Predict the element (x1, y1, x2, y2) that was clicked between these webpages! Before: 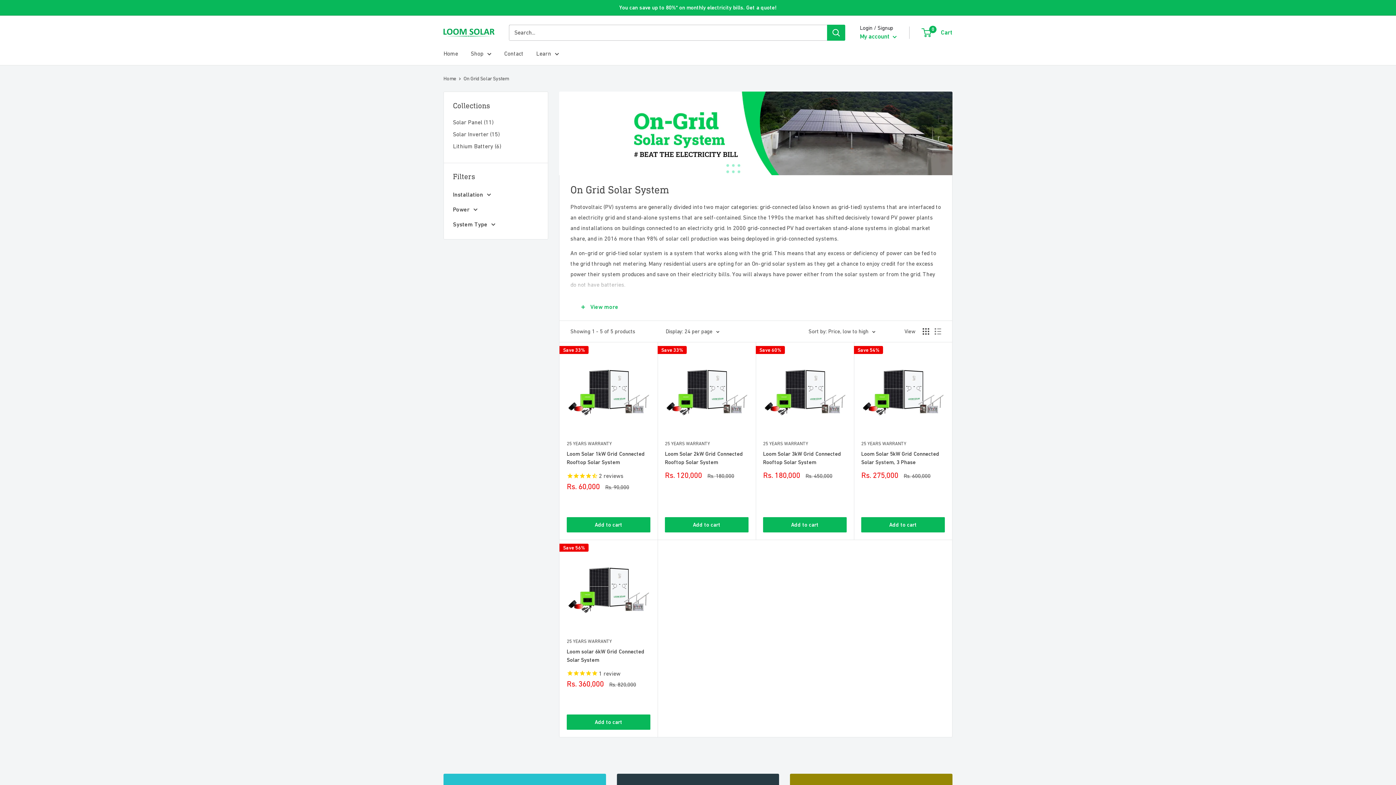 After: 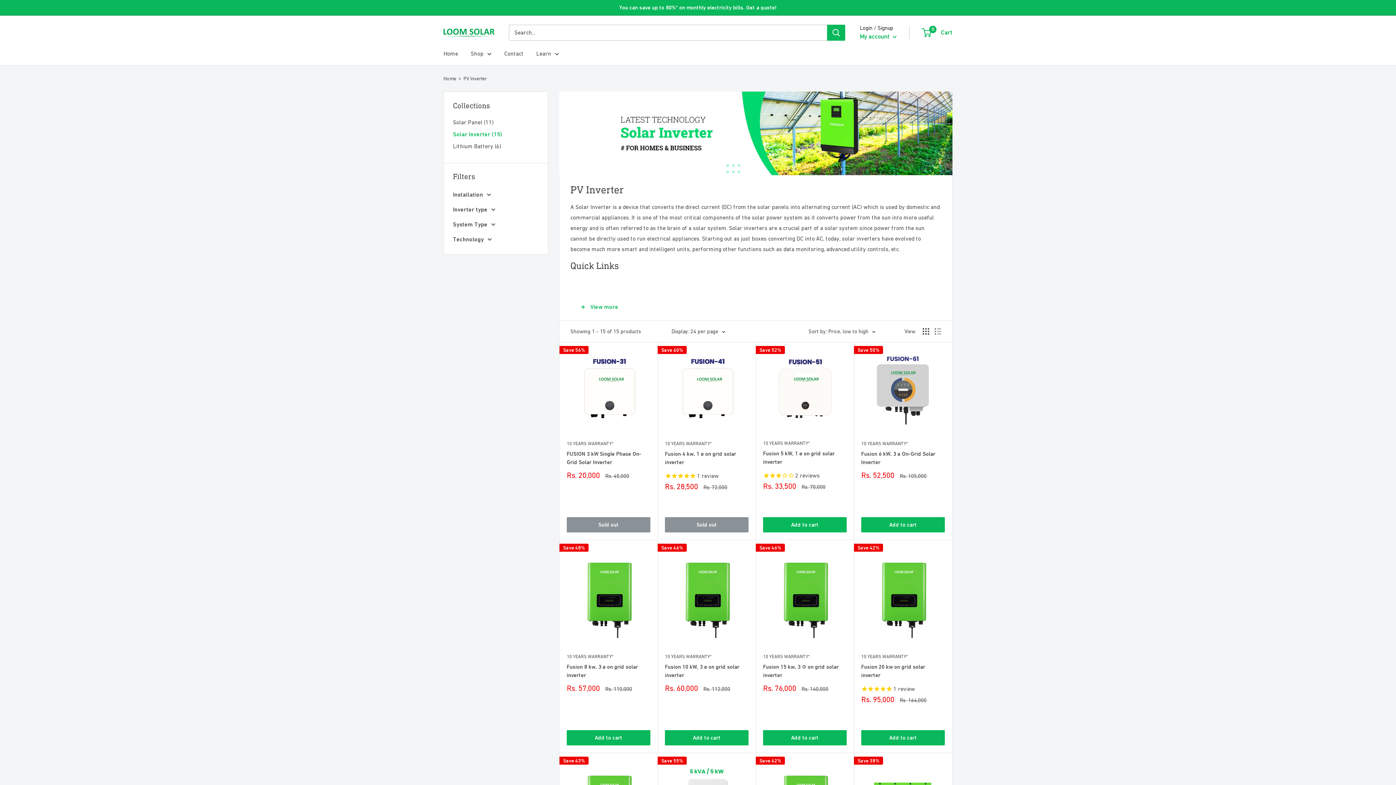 Action: bbox: (453, 128, 538, 140) label: Solar Inverter (15)